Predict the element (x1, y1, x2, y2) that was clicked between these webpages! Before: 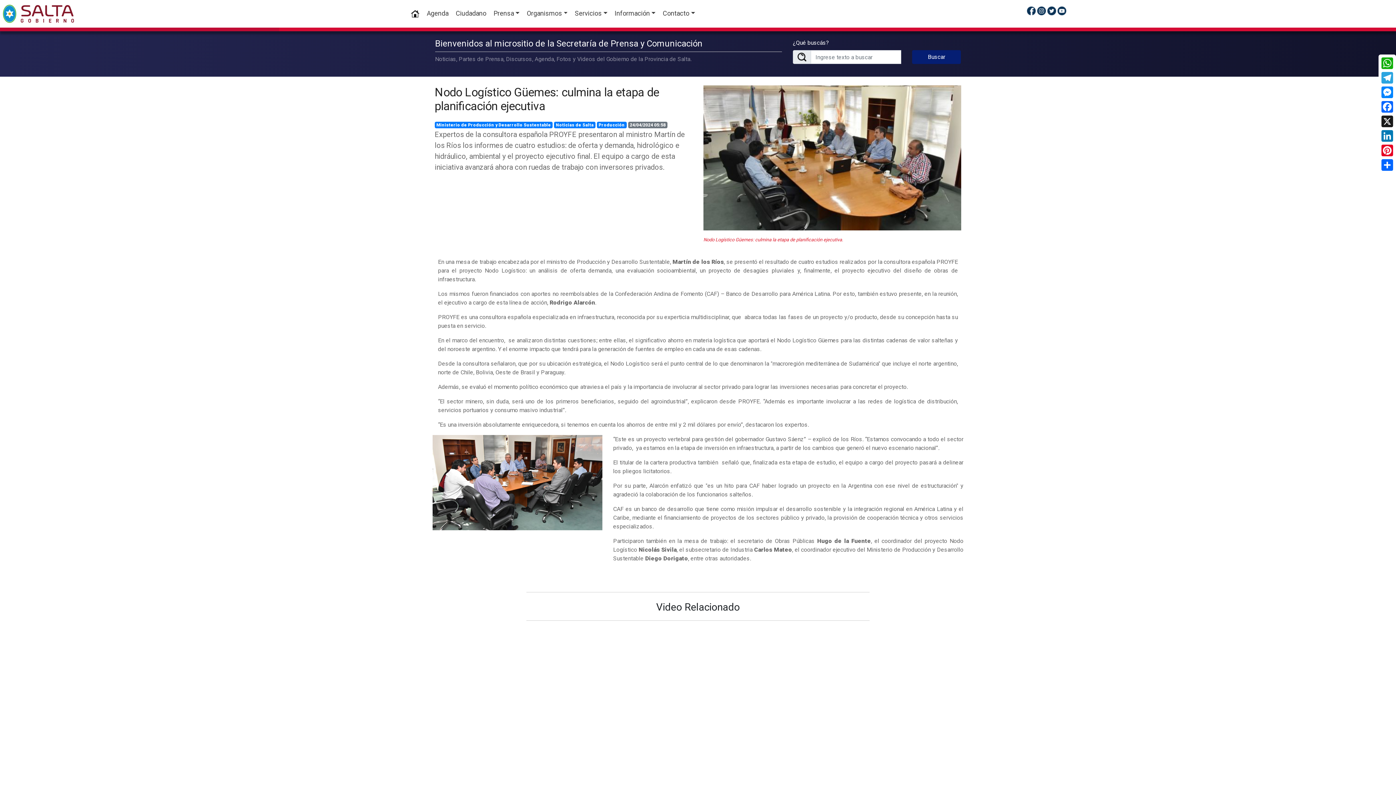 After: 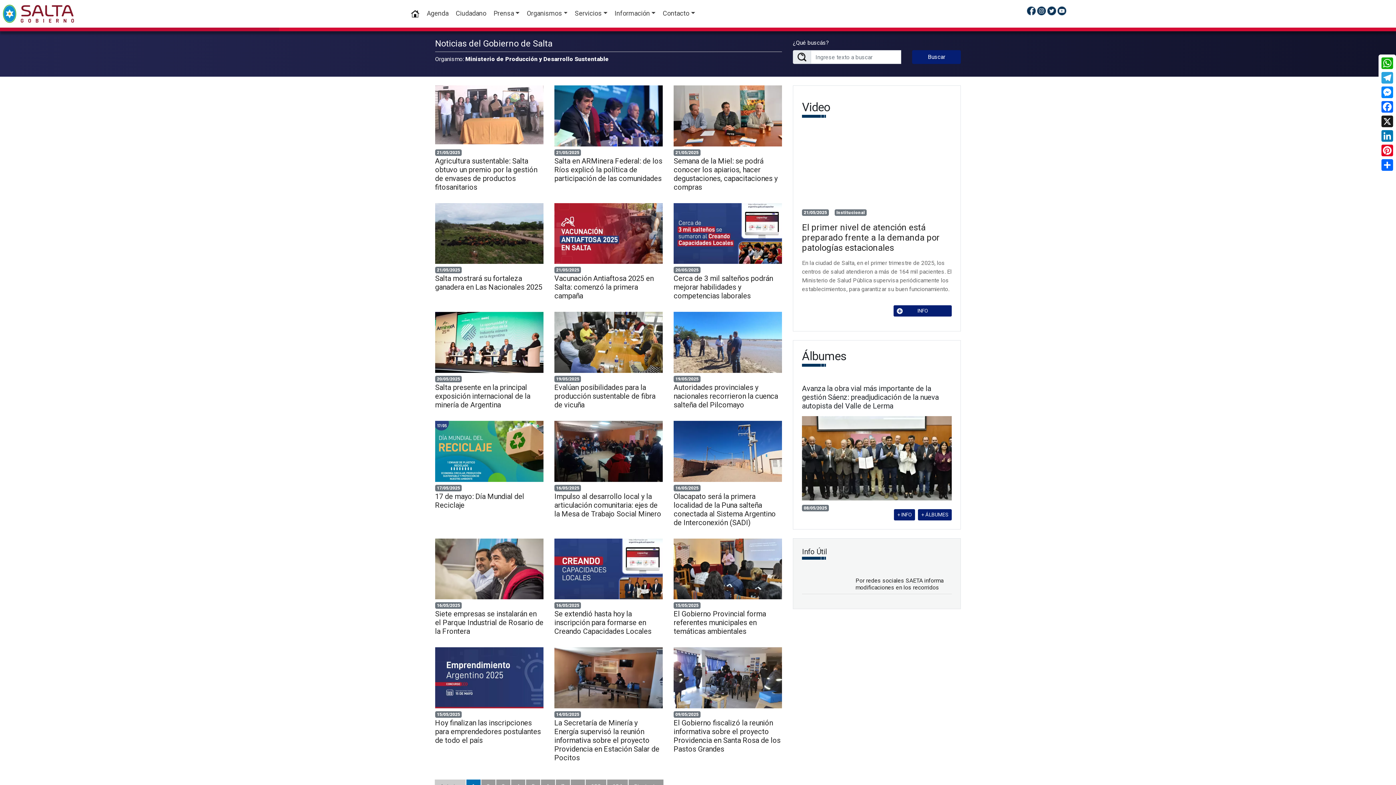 Action: bbox: (436, 122, 551, 127) label: Ministerio de Producción y Desarrollo Sustentable